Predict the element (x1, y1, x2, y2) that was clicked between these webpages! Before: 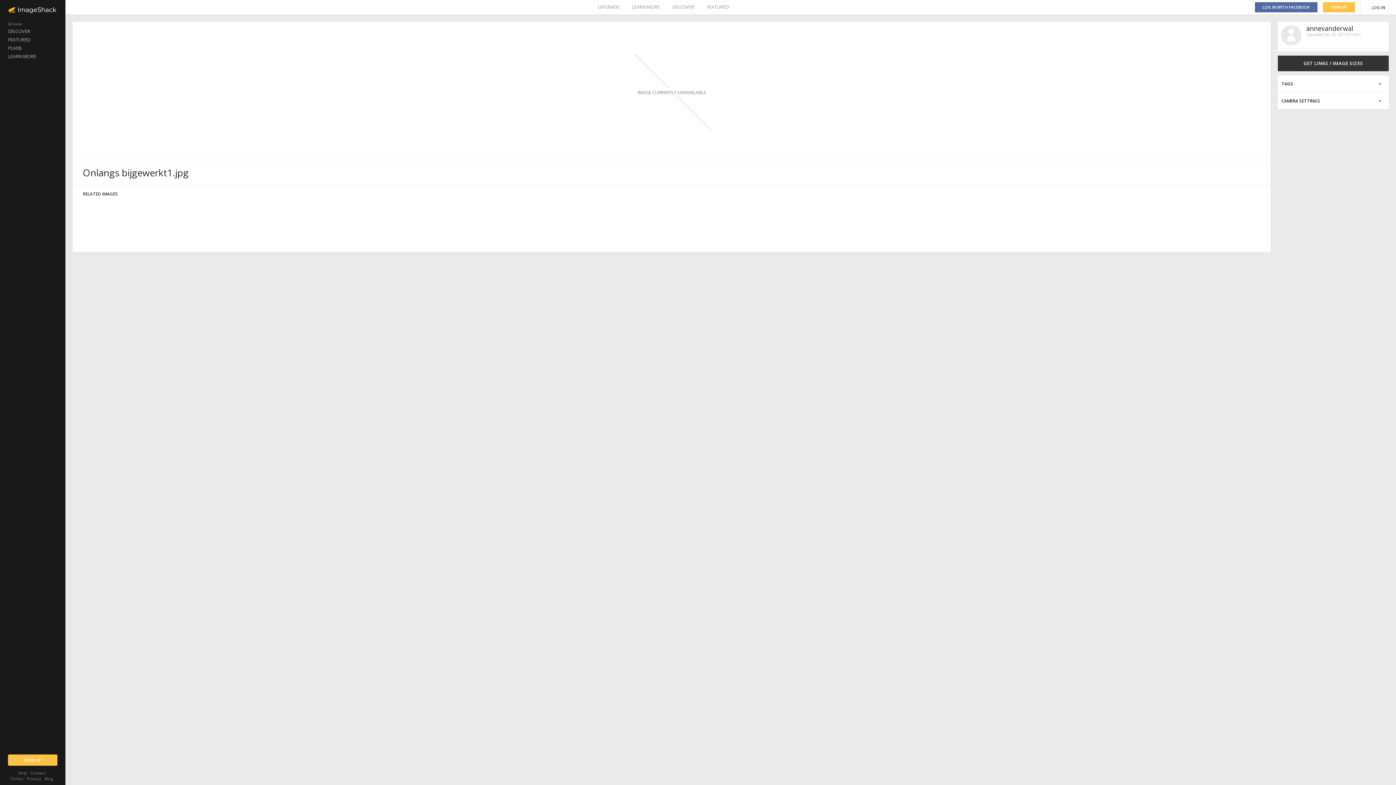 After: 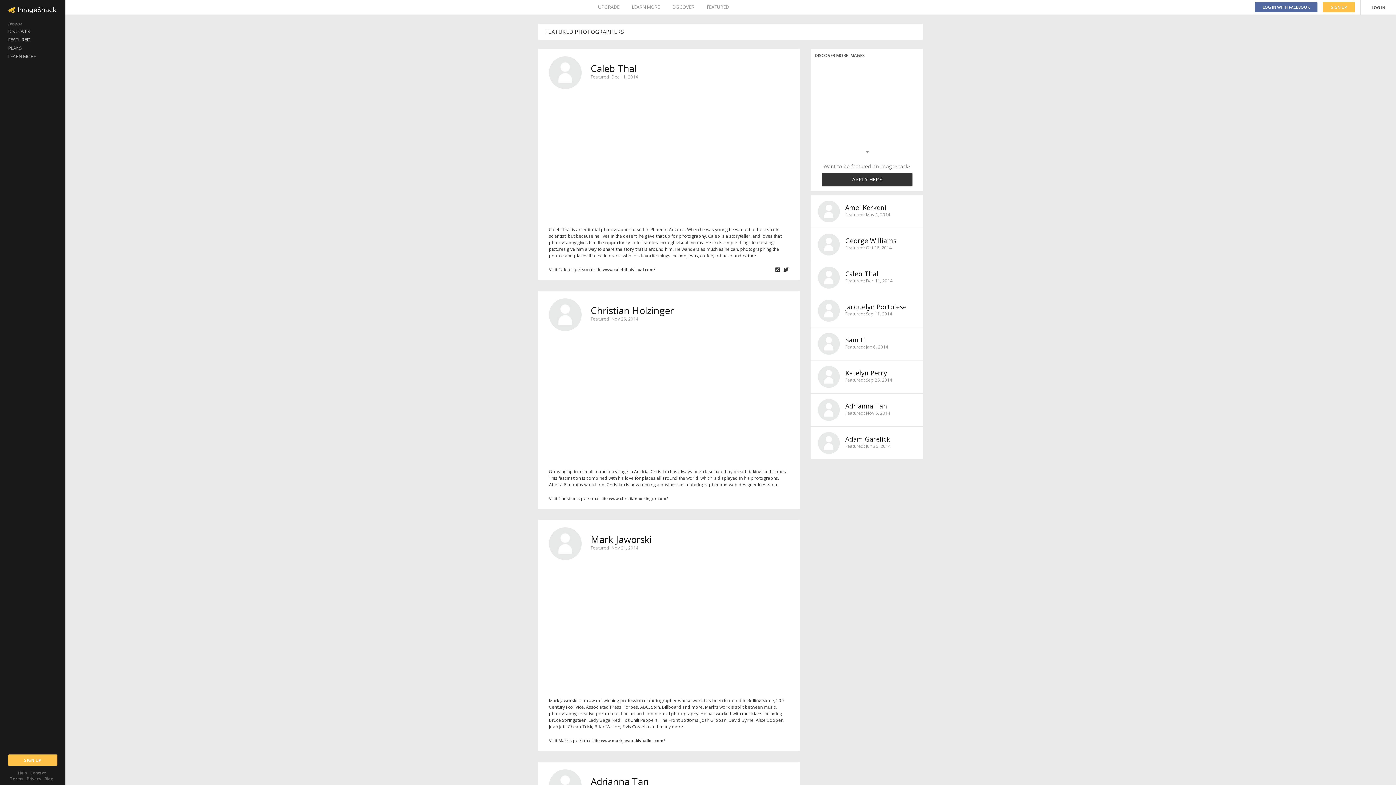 Action: label: FEATURED bbox: (706, 0, 729, 14)